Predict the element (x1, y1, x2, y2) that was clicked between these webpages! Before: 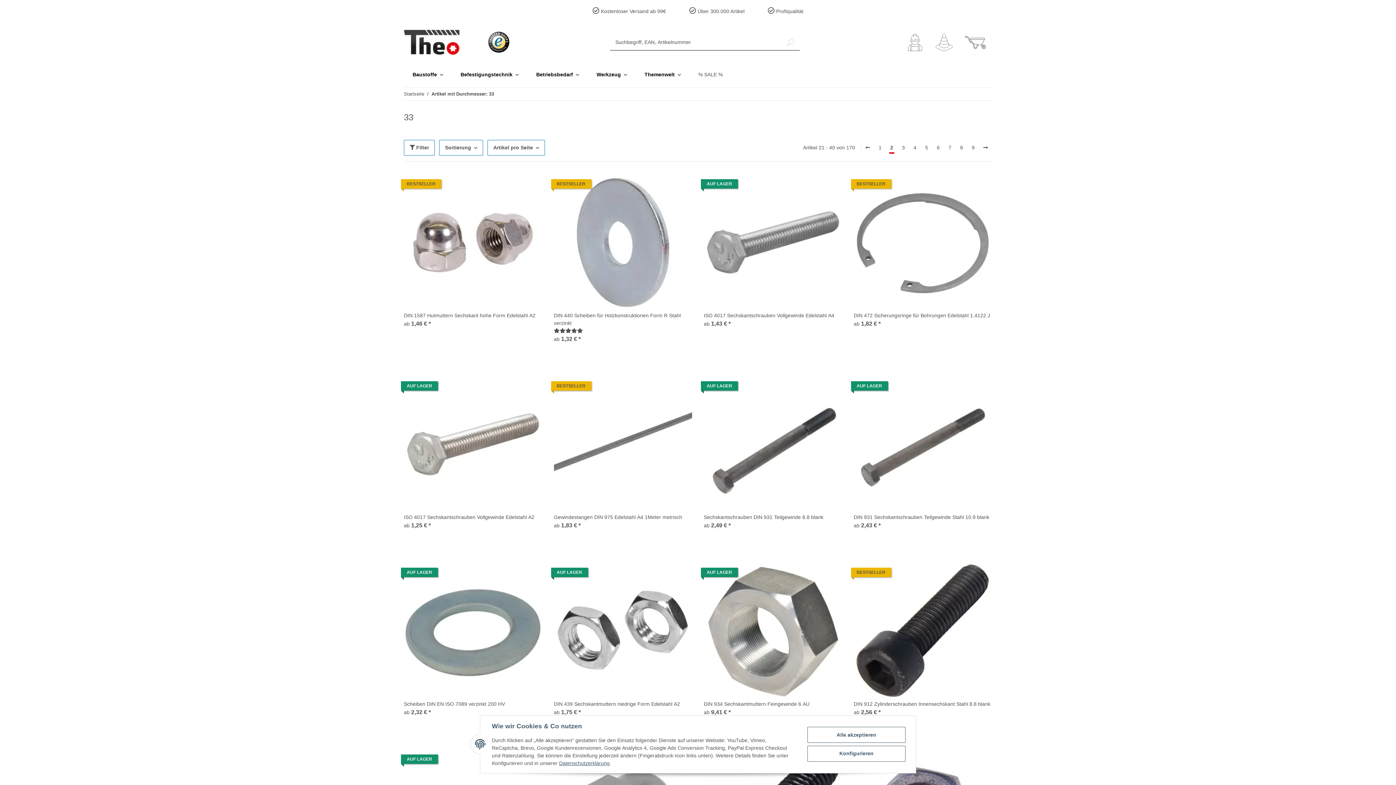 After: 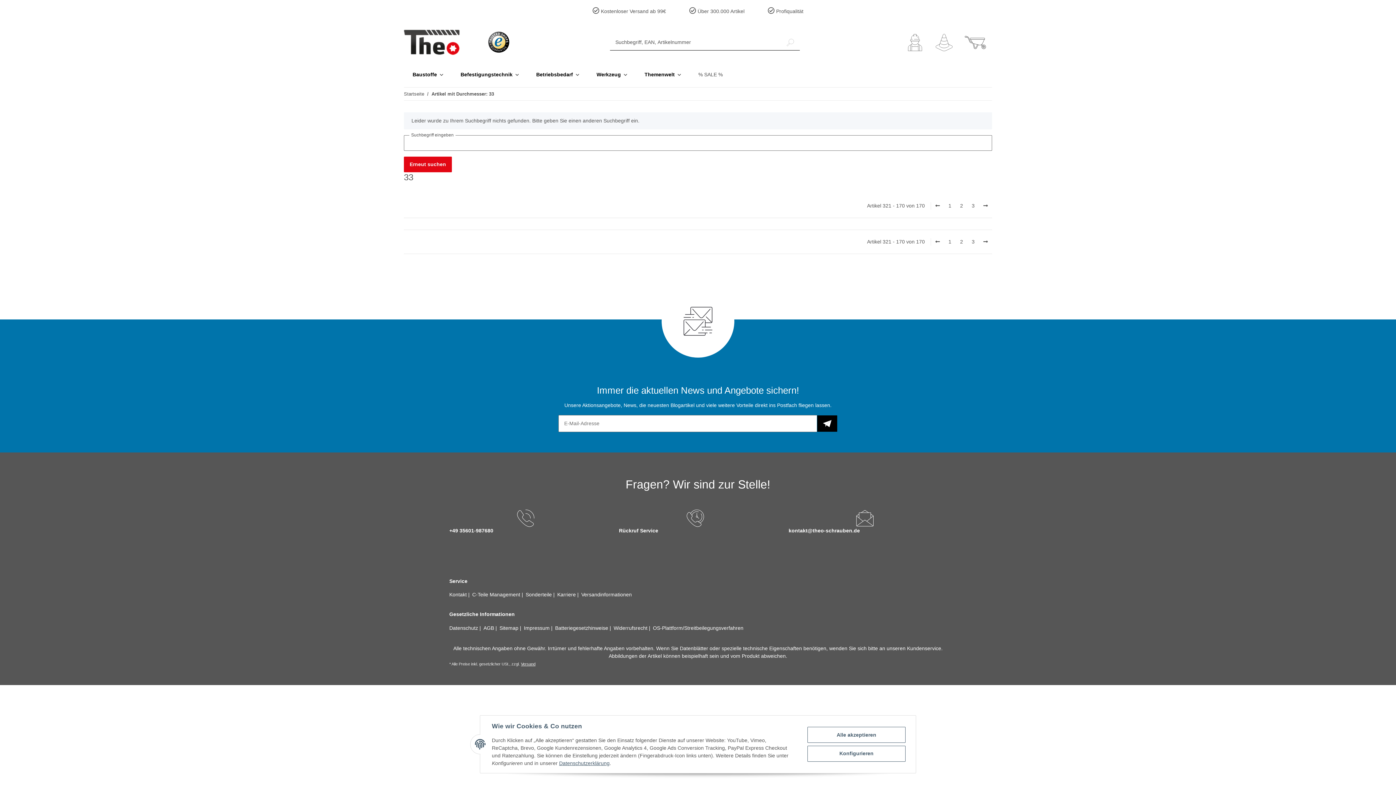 Action: bbox: (921, 141, 932, 153) label: 5